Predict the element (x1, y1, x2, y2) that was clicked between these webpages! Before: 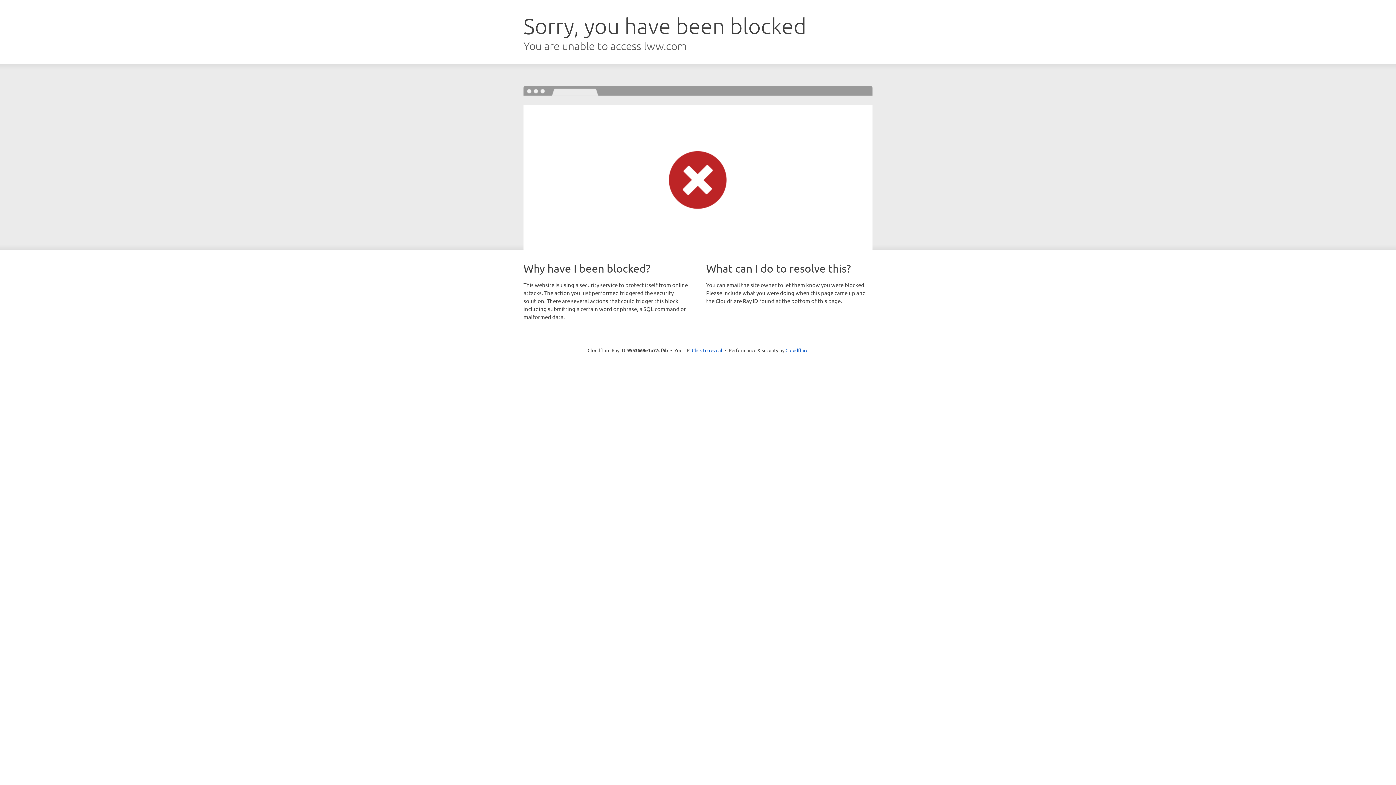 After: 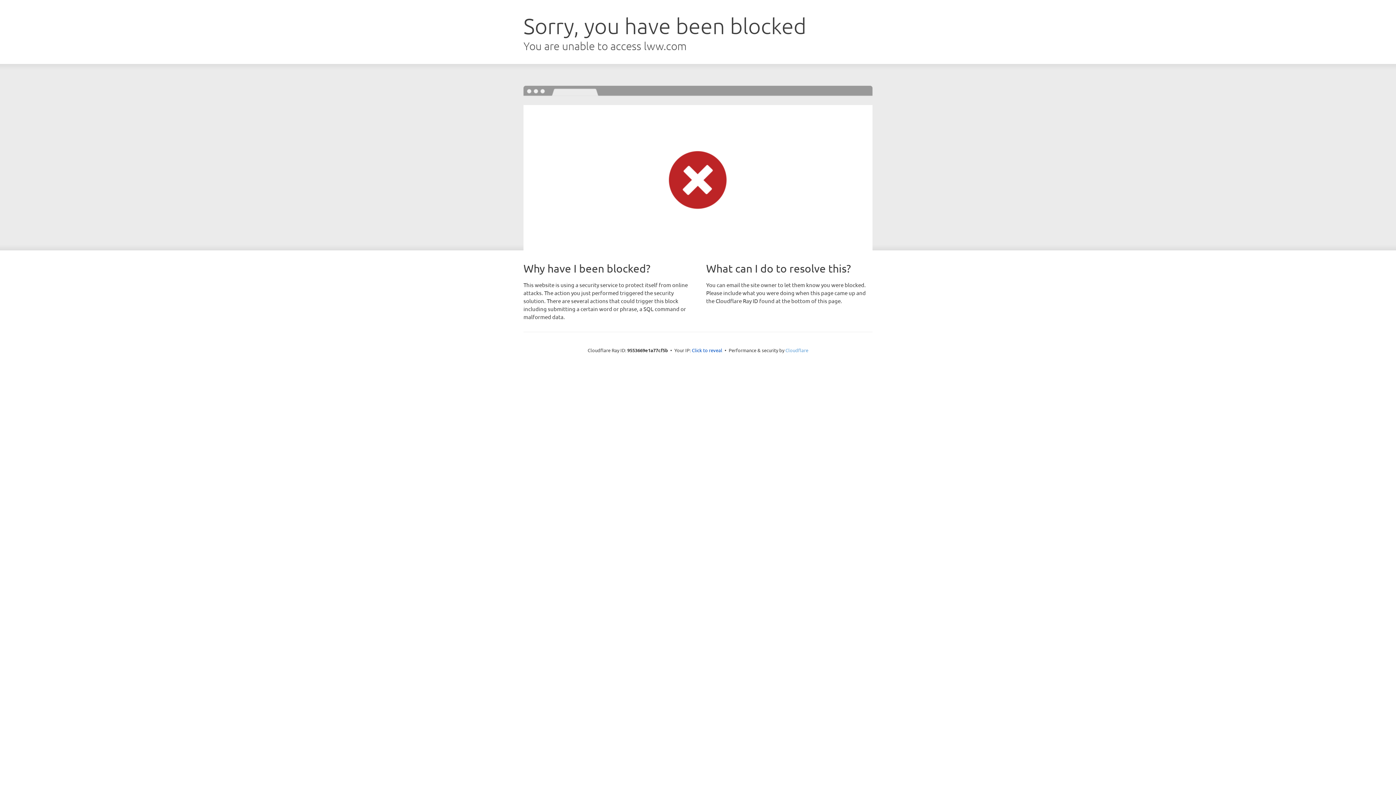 Action: label: Cloudflare bbox: (785, 347, 808, 353)